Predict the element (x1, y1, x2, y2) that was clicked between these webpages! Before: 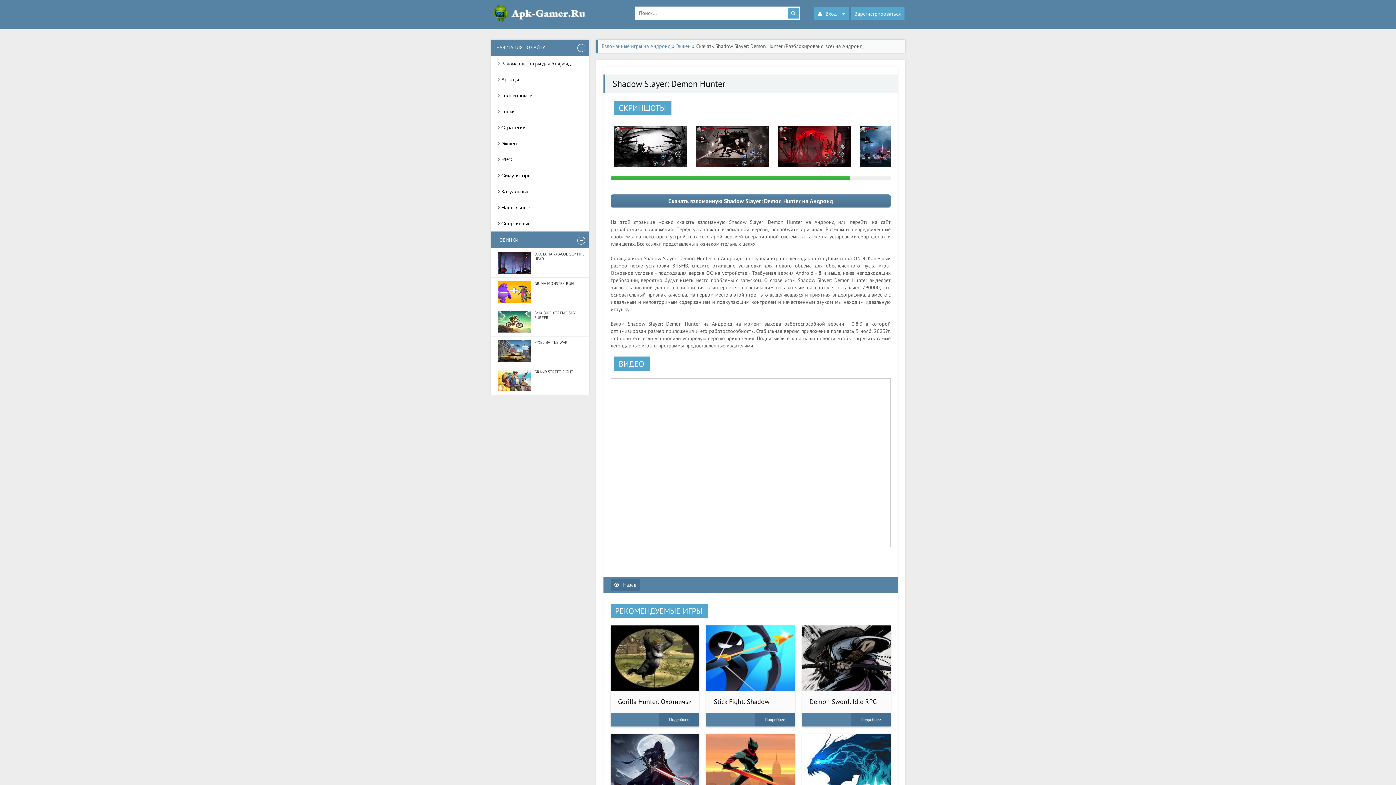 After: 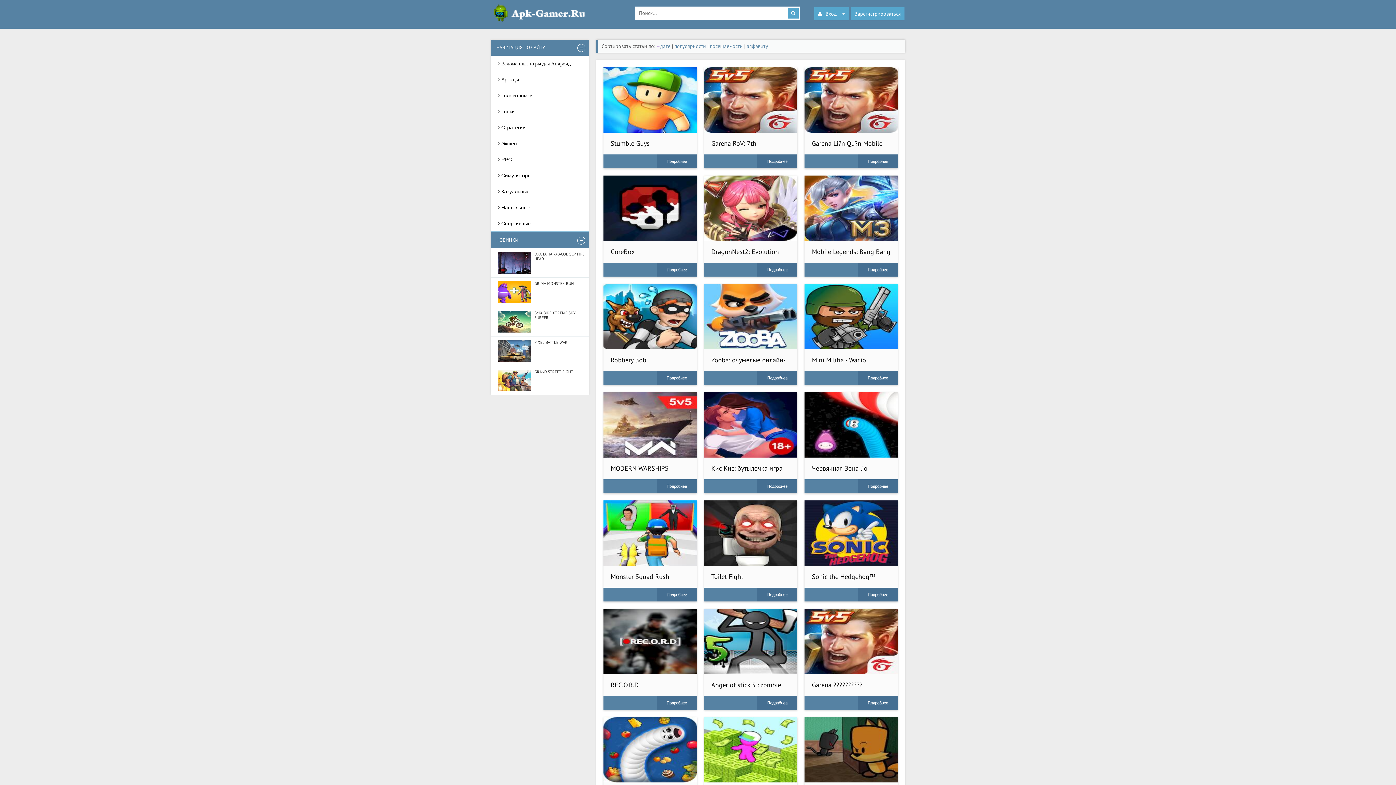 Action: bbox: (601, 42, 670, 49) label: Взломанные игры на Андроид